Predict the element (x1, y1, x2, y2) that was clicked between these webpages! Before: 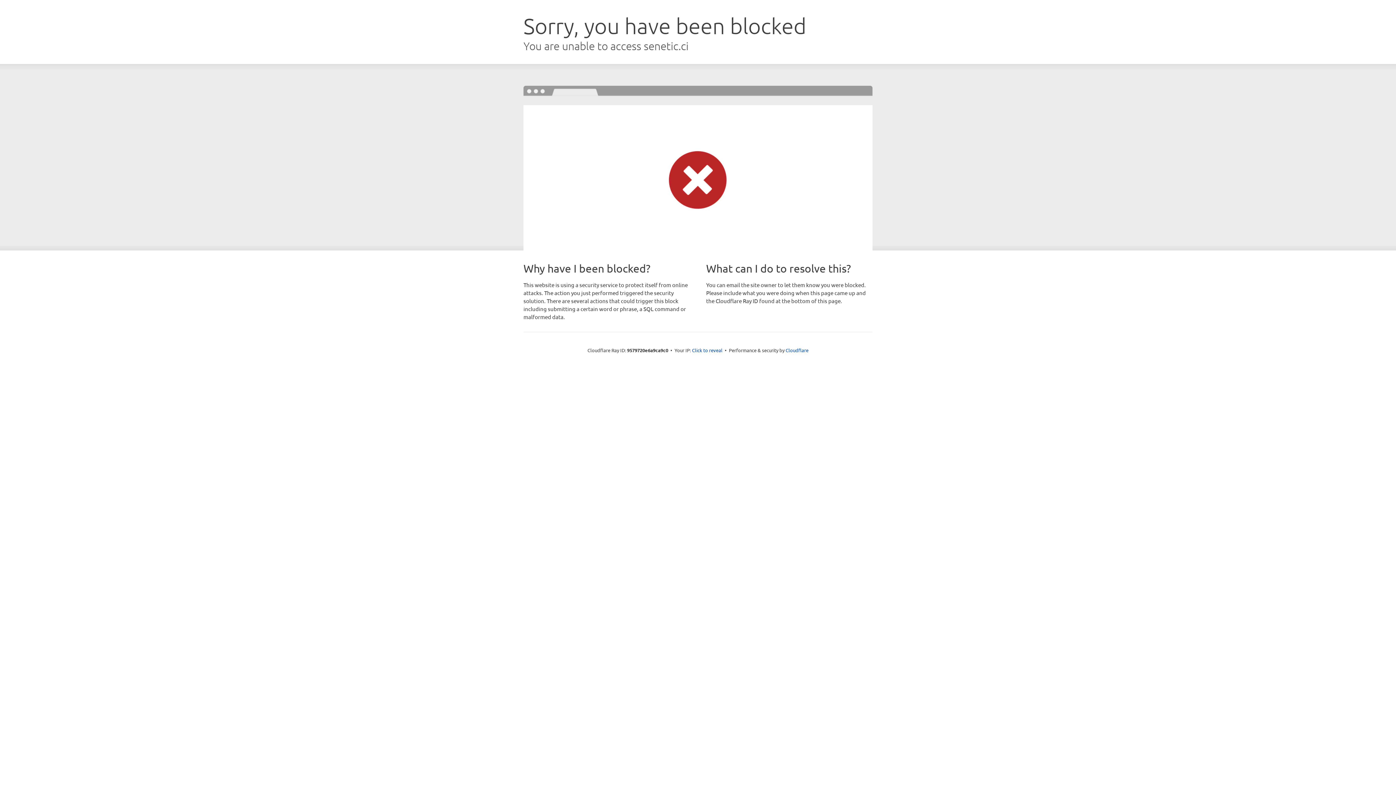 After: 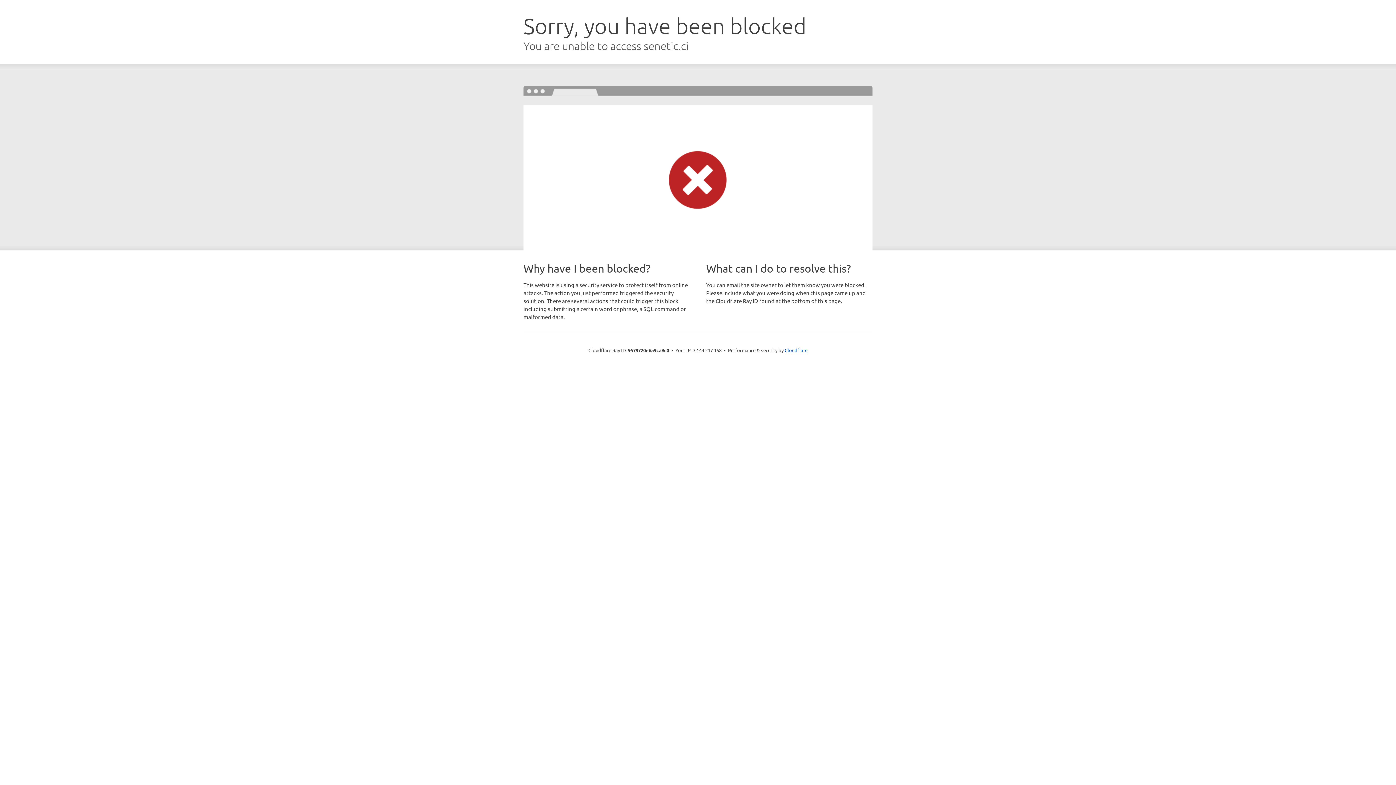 Action: label: Click to reveal bbox: (692, 346, 722, 353)